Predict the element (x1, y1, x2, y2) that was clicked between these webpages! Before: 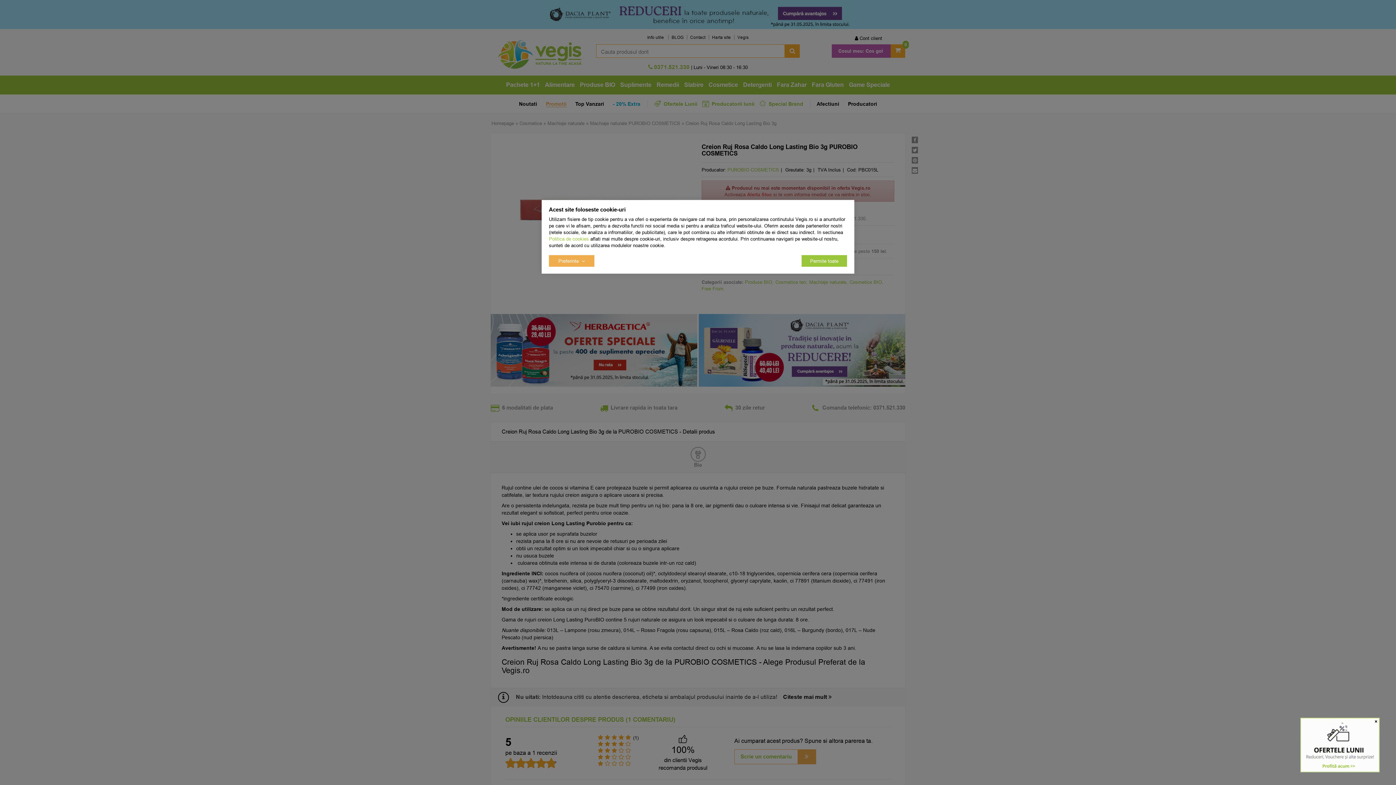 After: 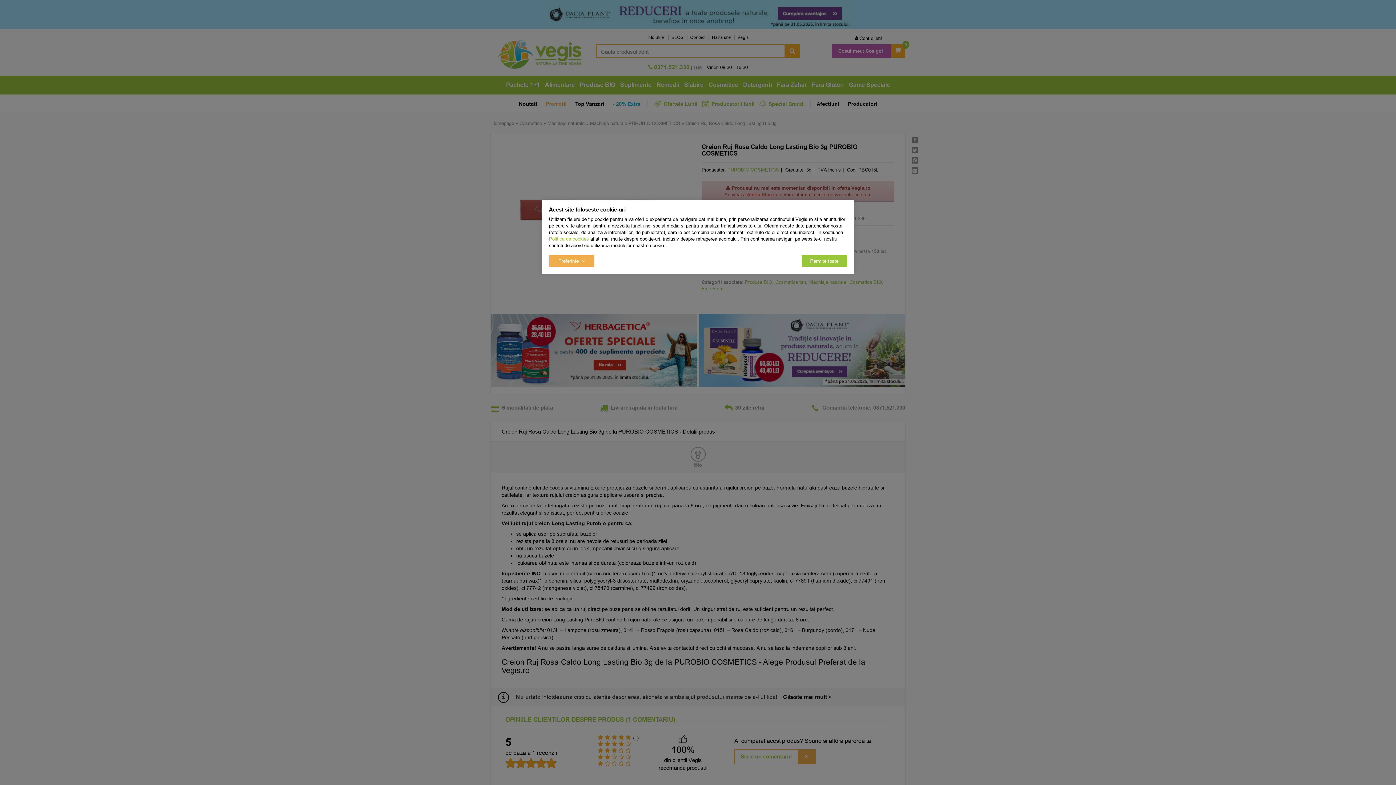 Action: bbox: (1374, 719, 1377, 724) label: Close